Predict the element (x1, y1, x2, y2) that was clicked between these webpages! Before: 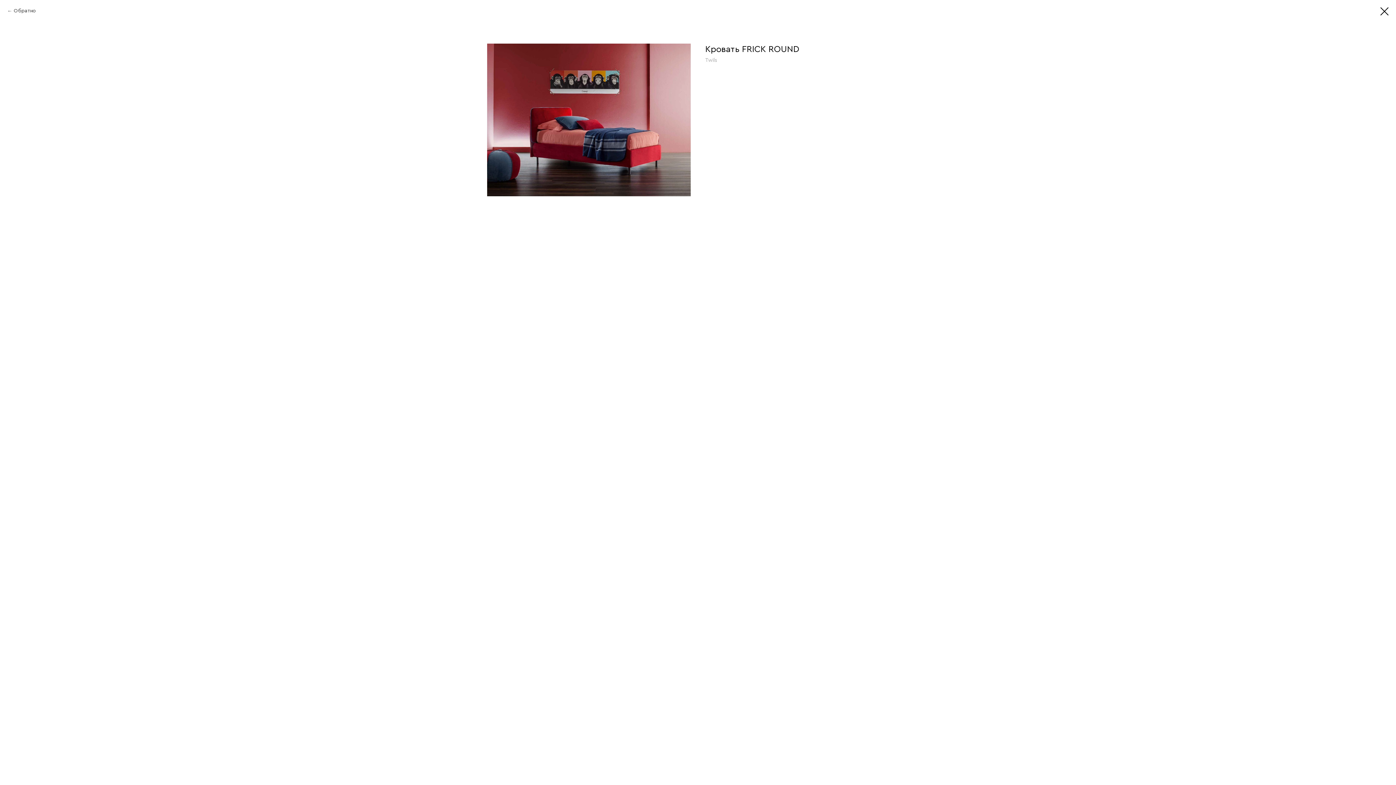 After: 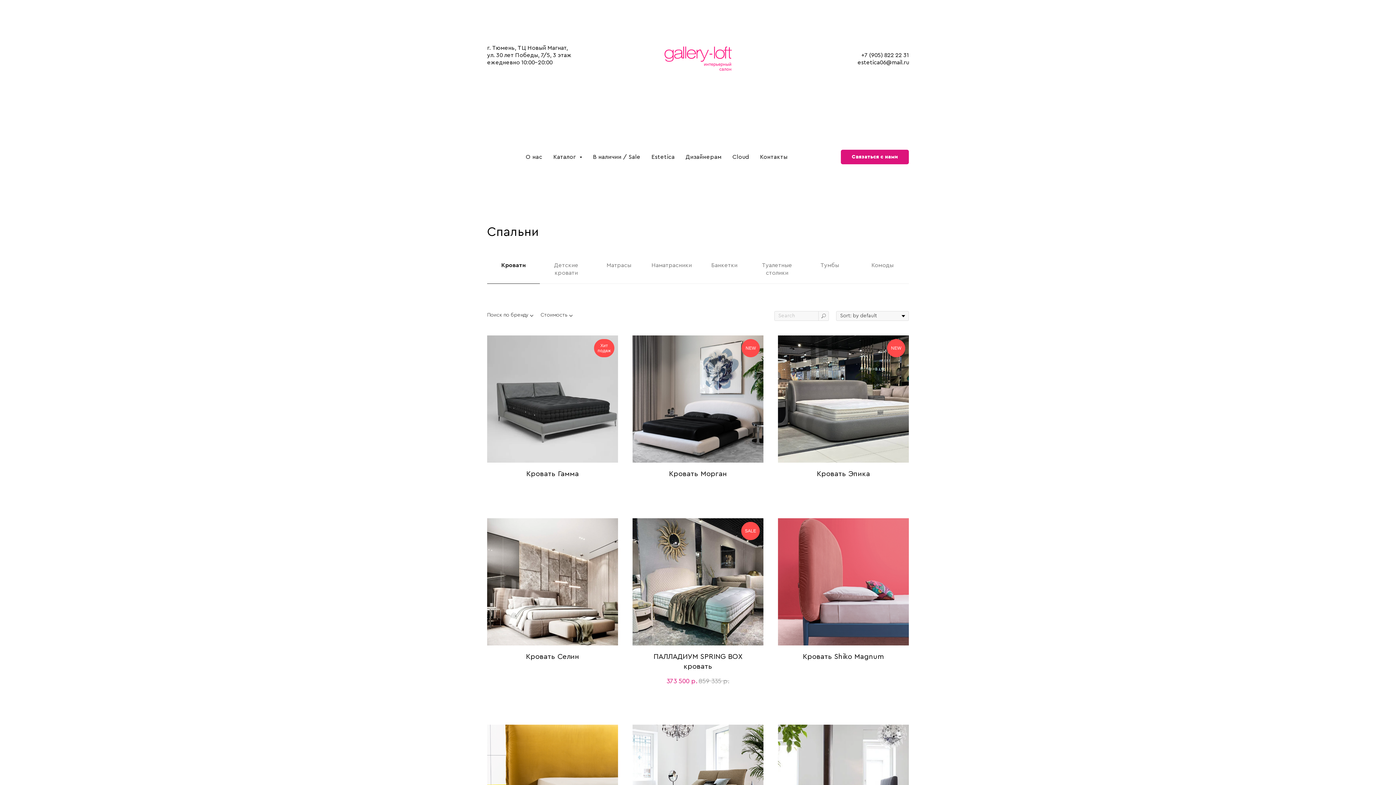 Action: bbox: (7, 7, 36, 14) label: Обратно